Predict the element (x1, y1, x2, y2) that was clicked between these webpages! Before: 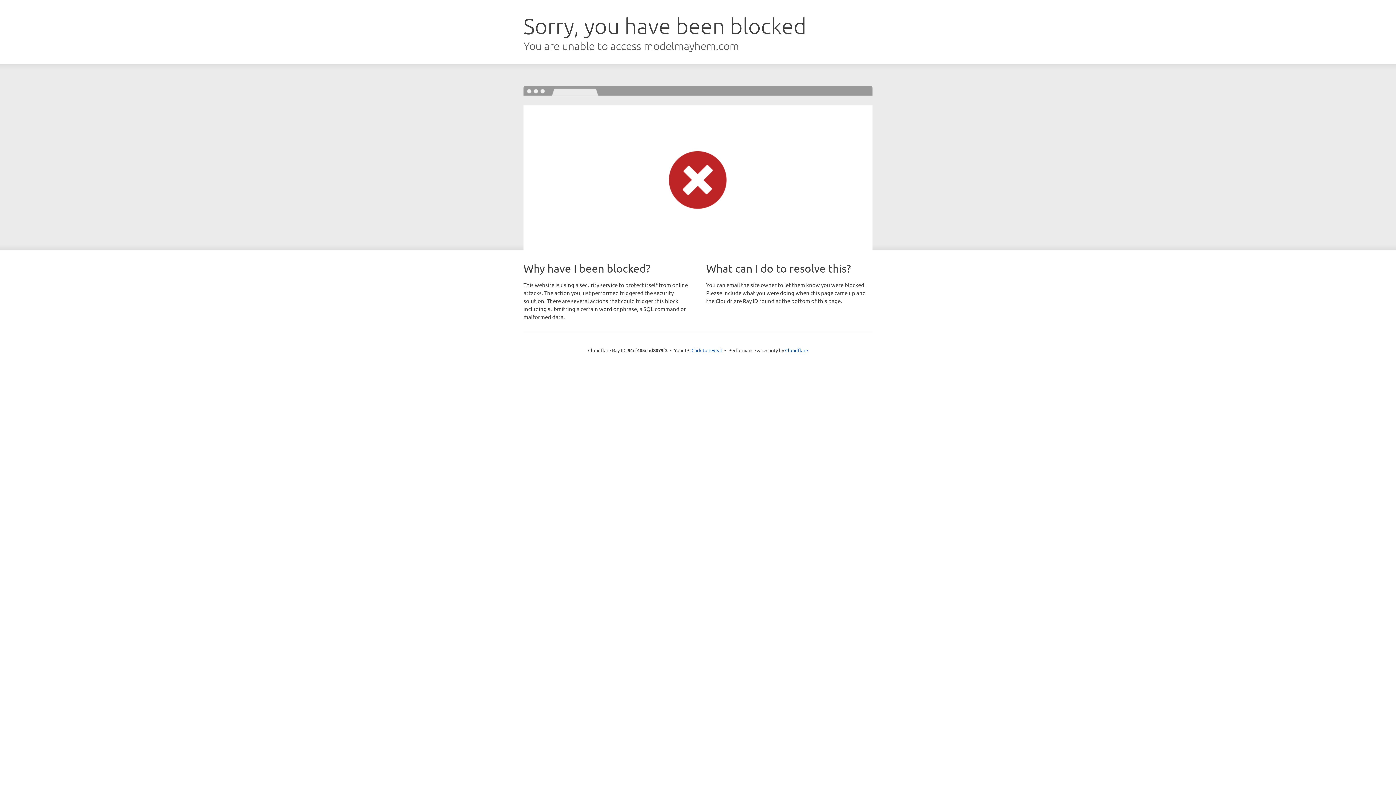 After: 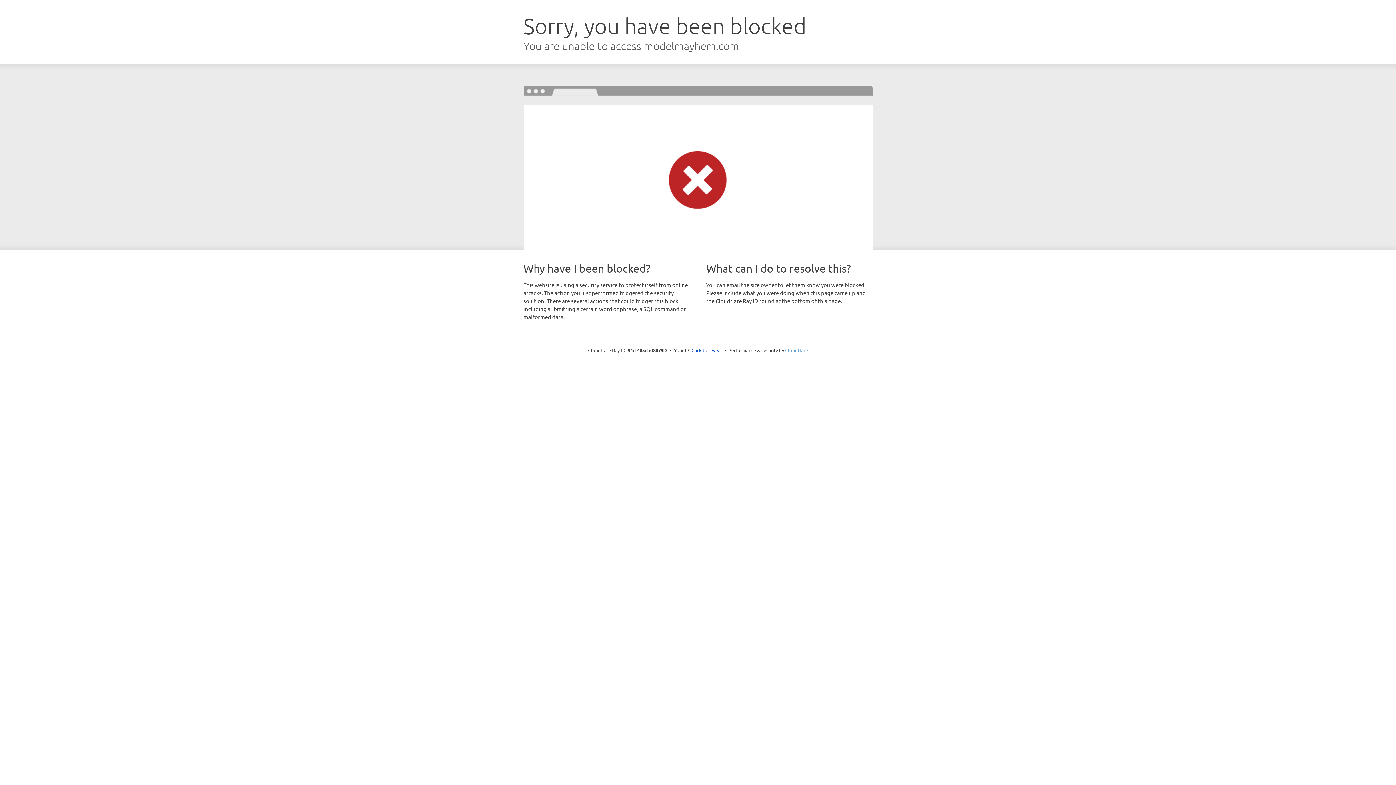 Action: label: Cloudflare bbox: (785, 347, 808, 353)